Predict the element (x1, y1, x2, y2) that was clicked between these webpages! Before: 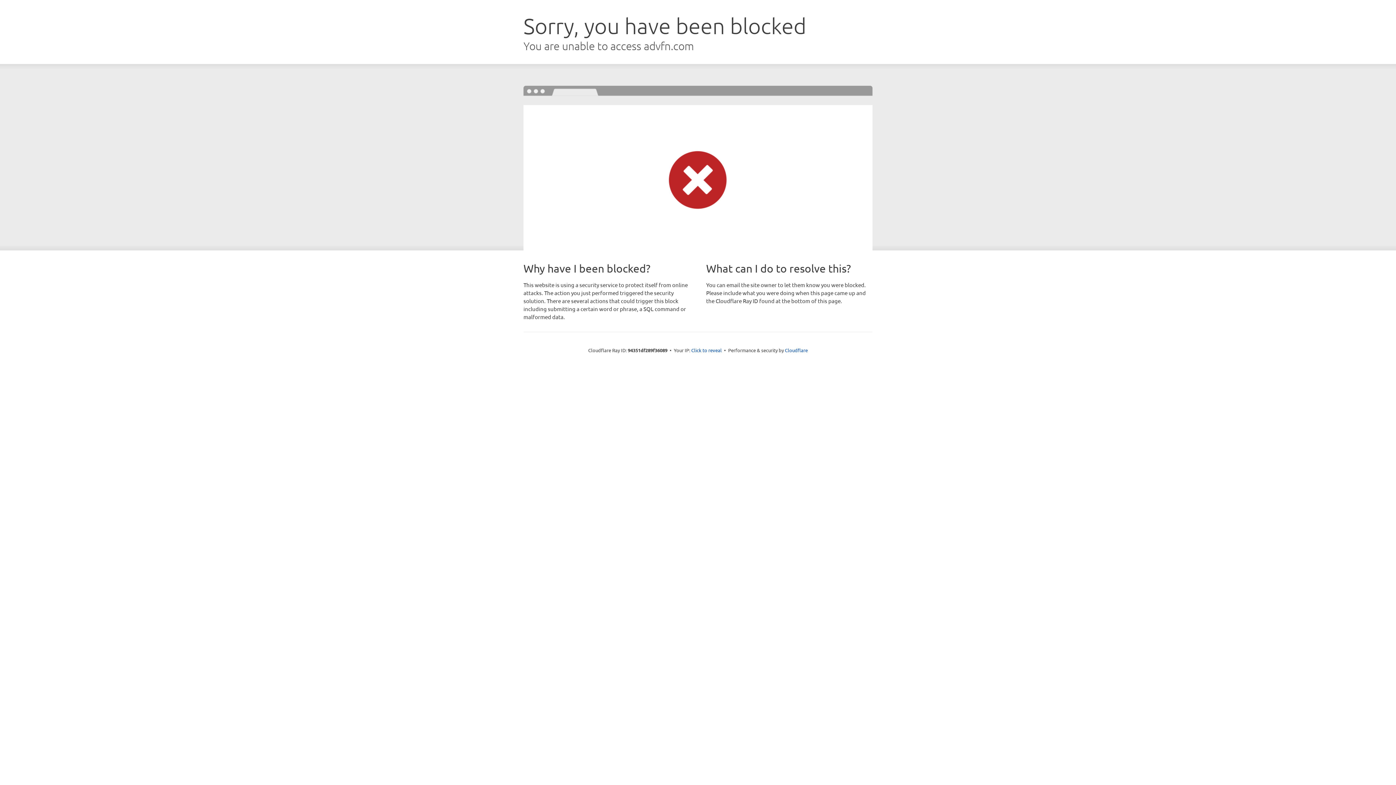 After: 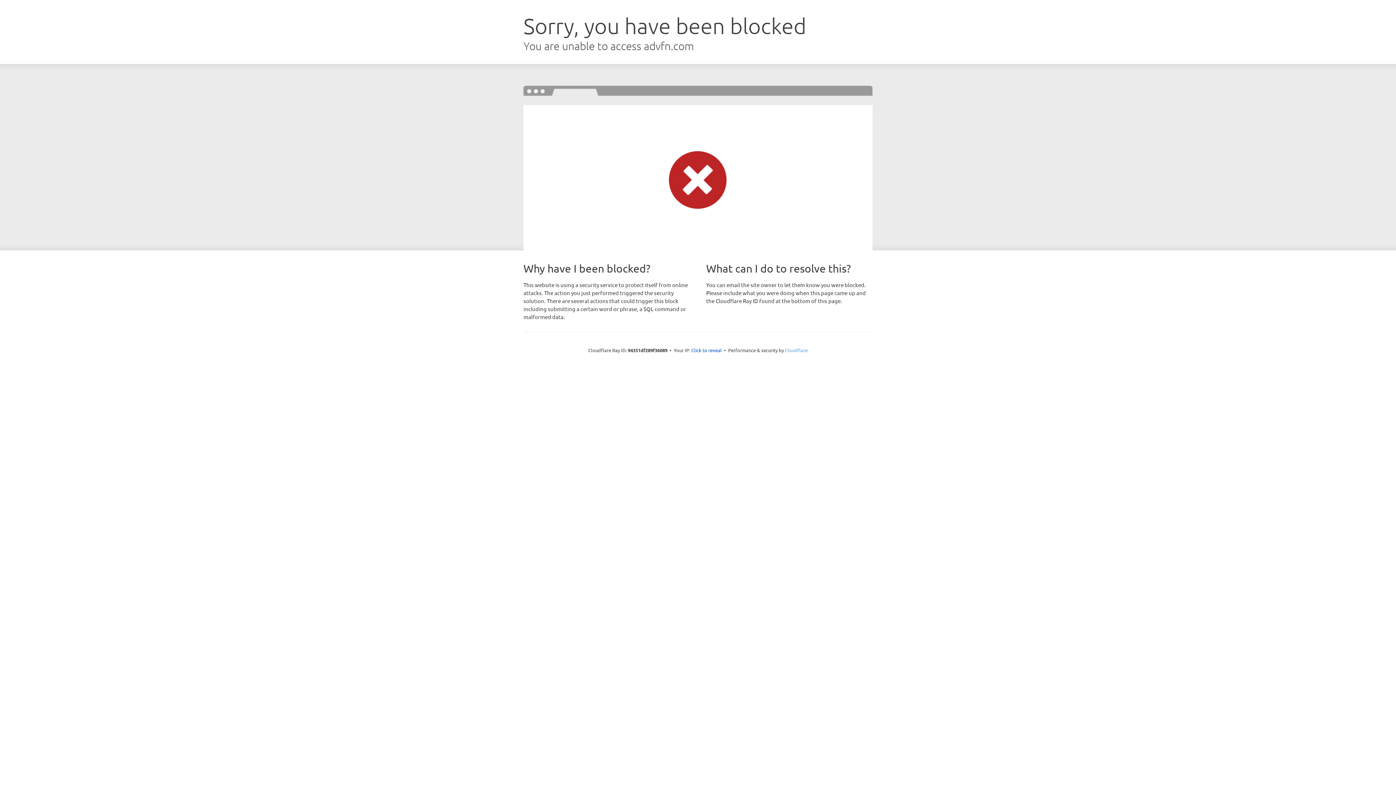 Action: label: Cloudflare bbox: (785, 347, 808, 353)